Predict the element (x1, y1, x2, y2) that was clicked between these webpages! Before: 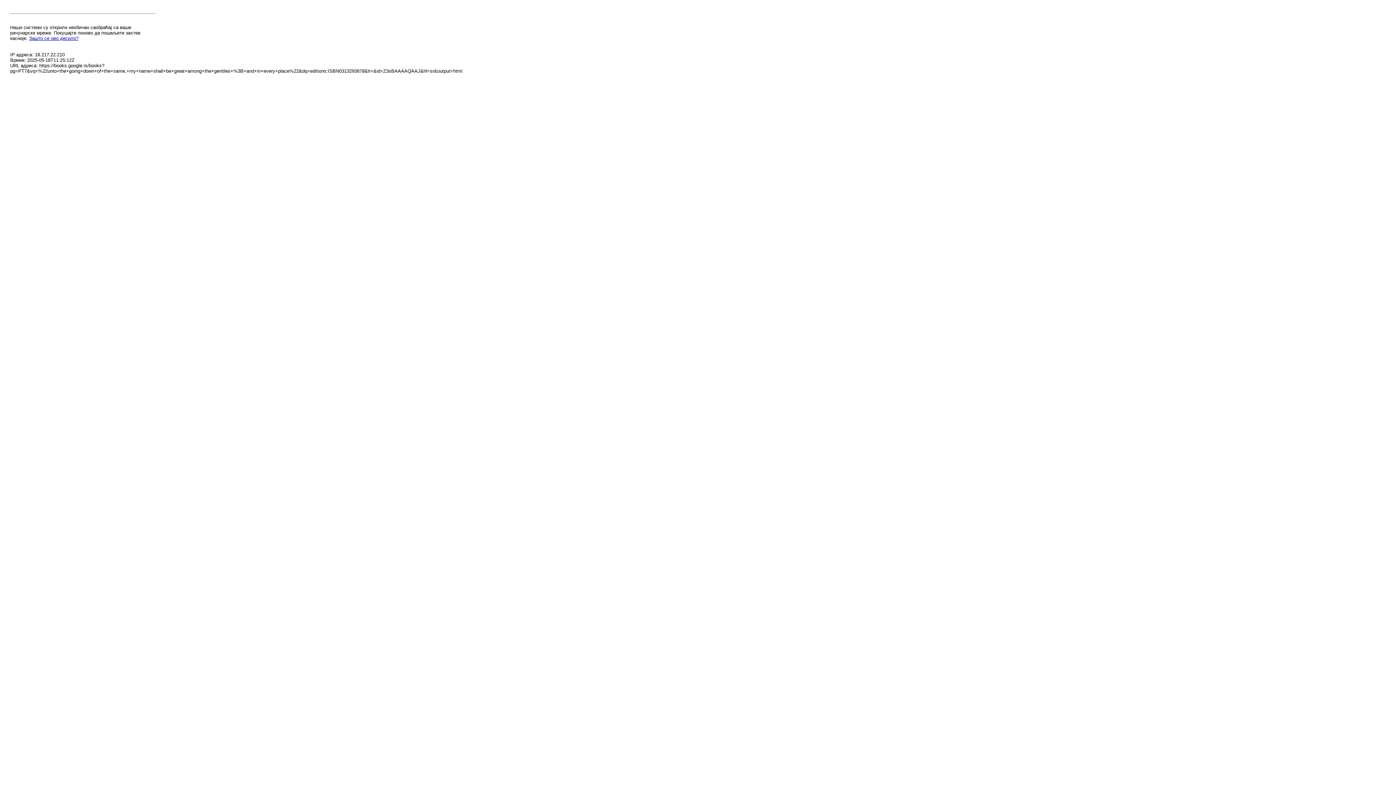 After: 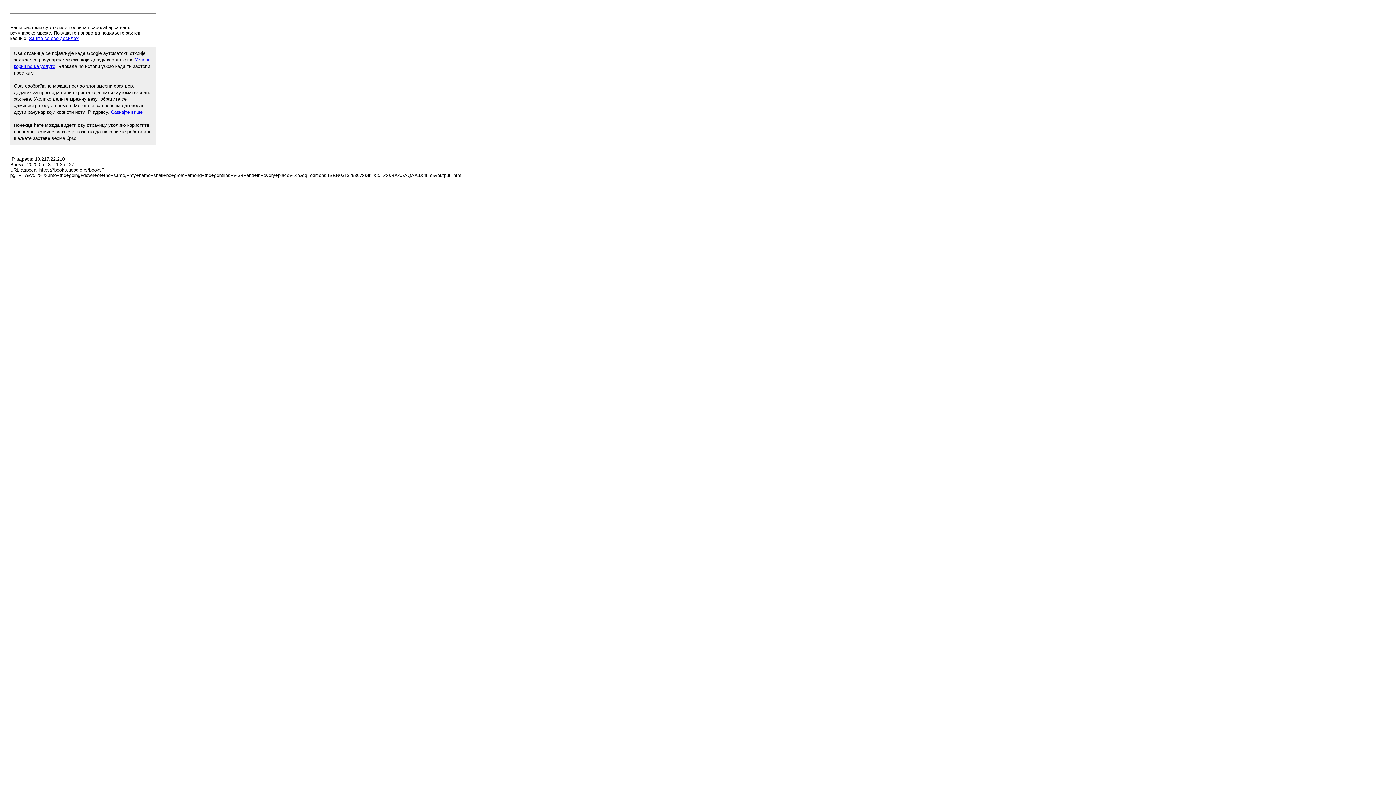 Action: bbox: (29, 35, 78, 41) label: Зашто се ово десило?